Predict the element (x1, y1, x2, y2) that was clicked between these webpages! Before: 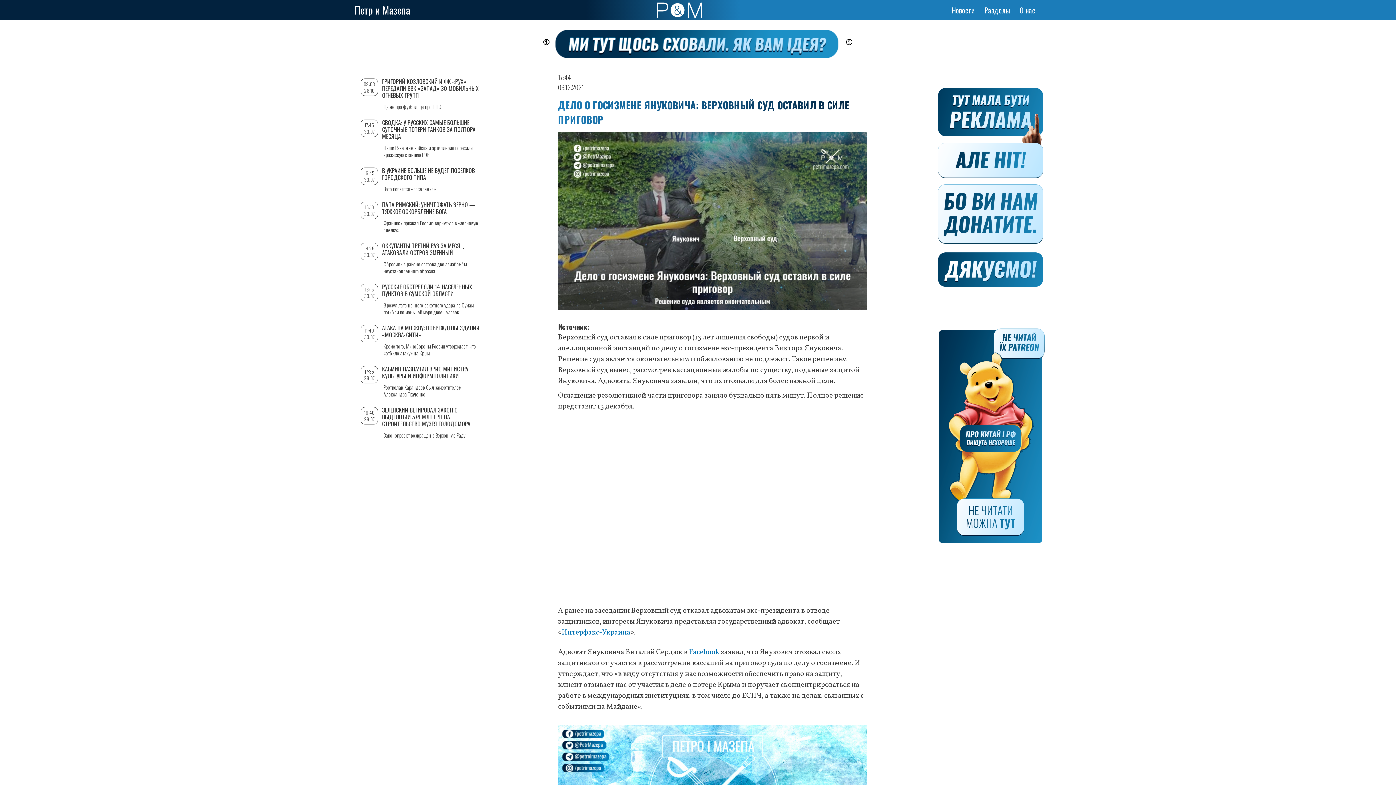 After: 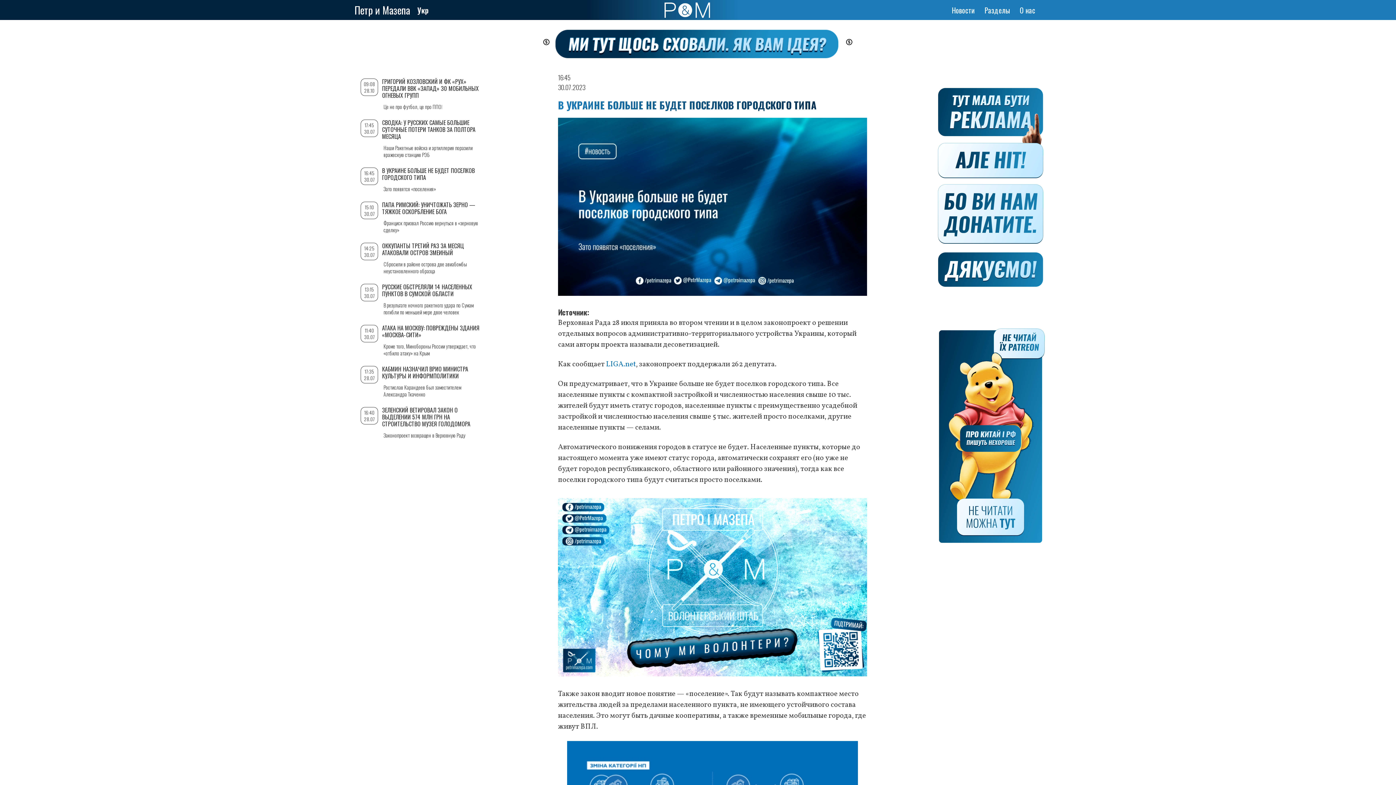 Action: bbox: (382, 166, 474, 181) label: В УКРАИНЕ БОЛЬШЕ НЕ БУДЕТ ПОСЕЛКОВ ГОРОДСКОГО ТИПА